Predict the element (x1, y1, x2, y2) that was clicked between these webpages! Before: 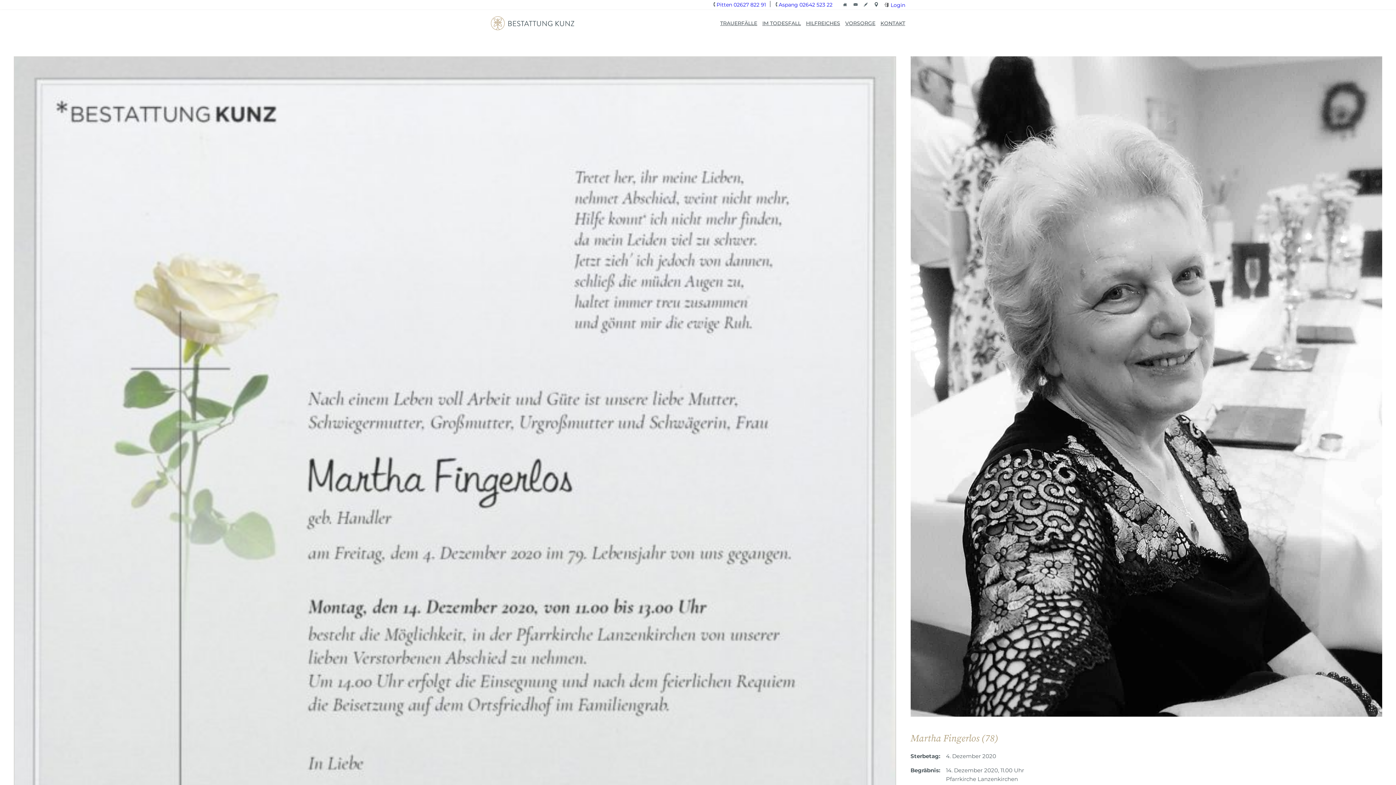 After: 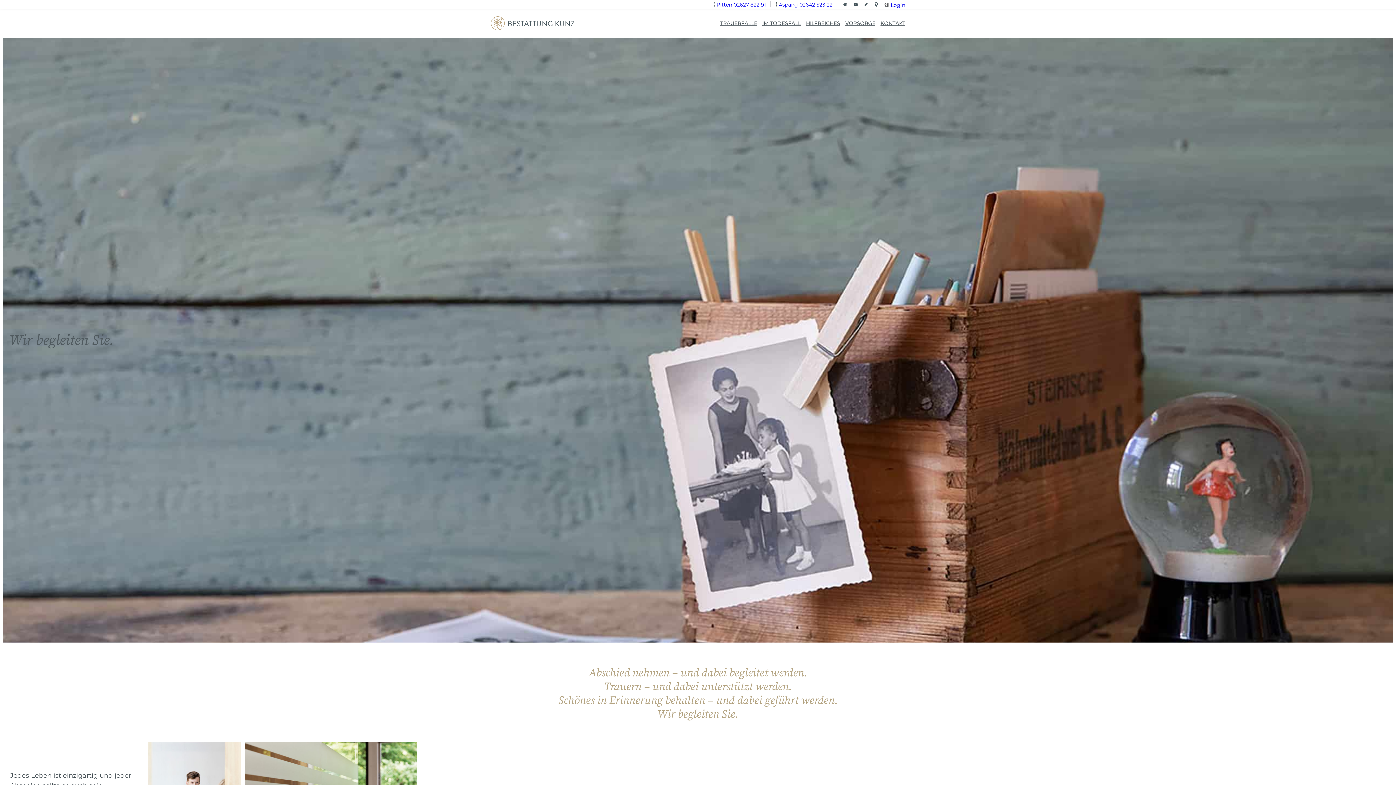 Action: bbox: (490, 16, 574, 30)